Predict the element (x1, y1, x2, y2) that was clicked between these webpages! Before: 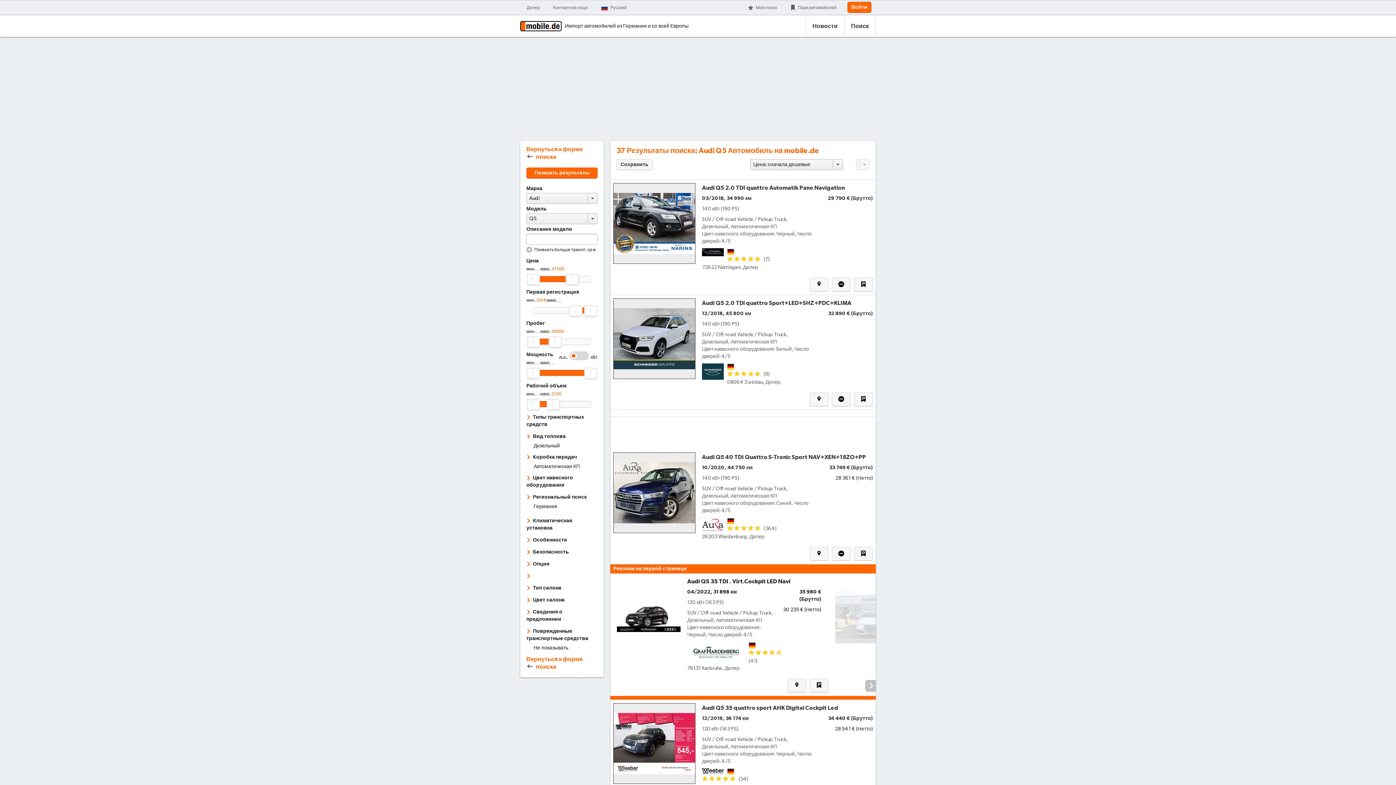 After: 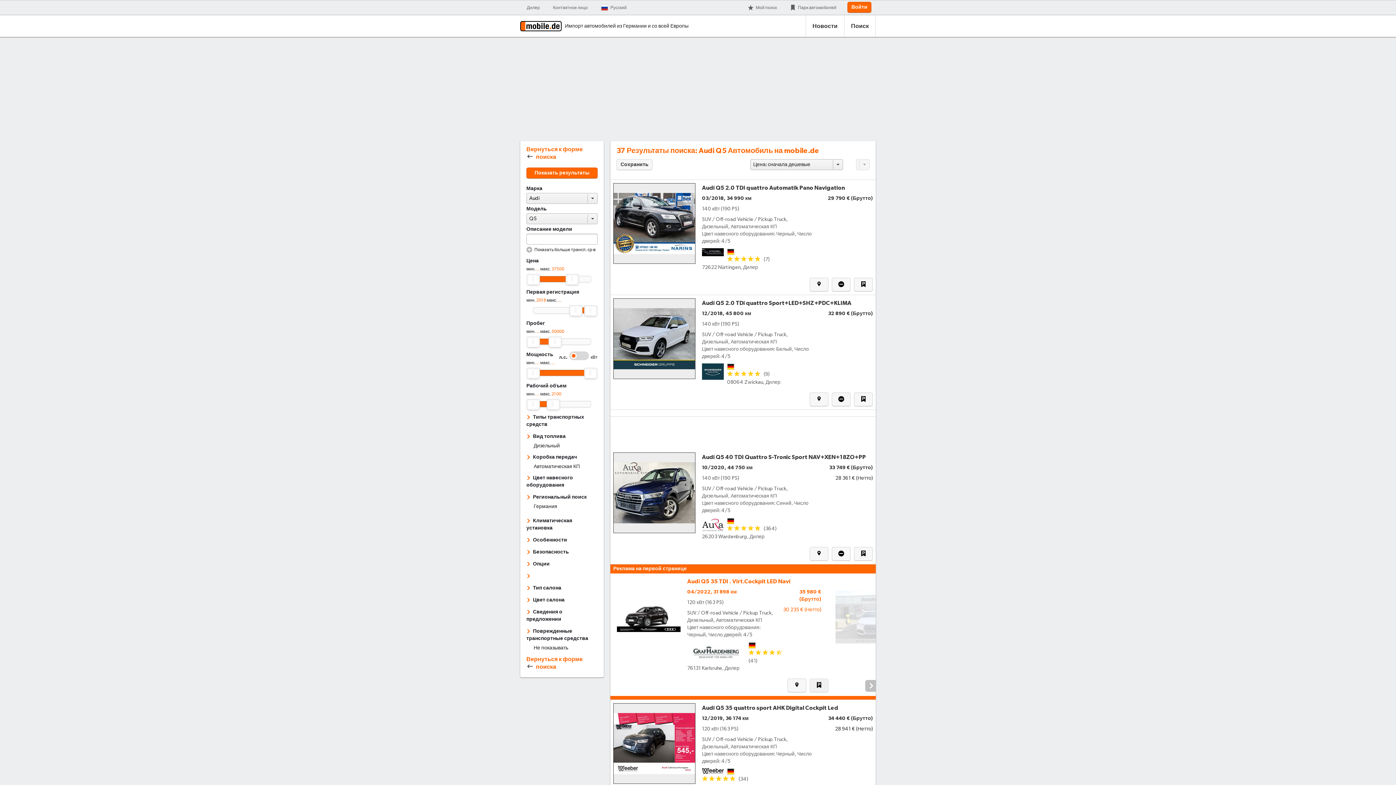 Action: bbox: (809, 678, 828, 692)